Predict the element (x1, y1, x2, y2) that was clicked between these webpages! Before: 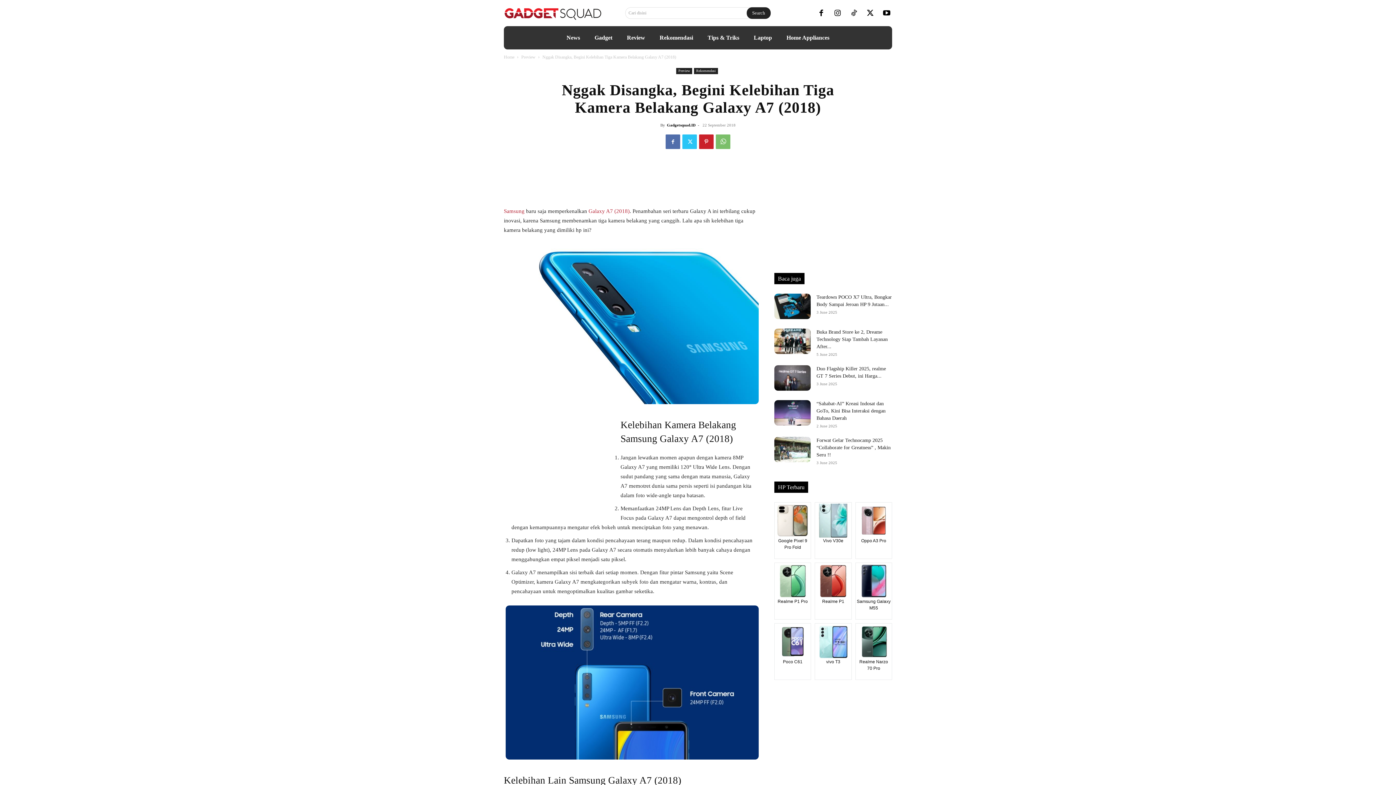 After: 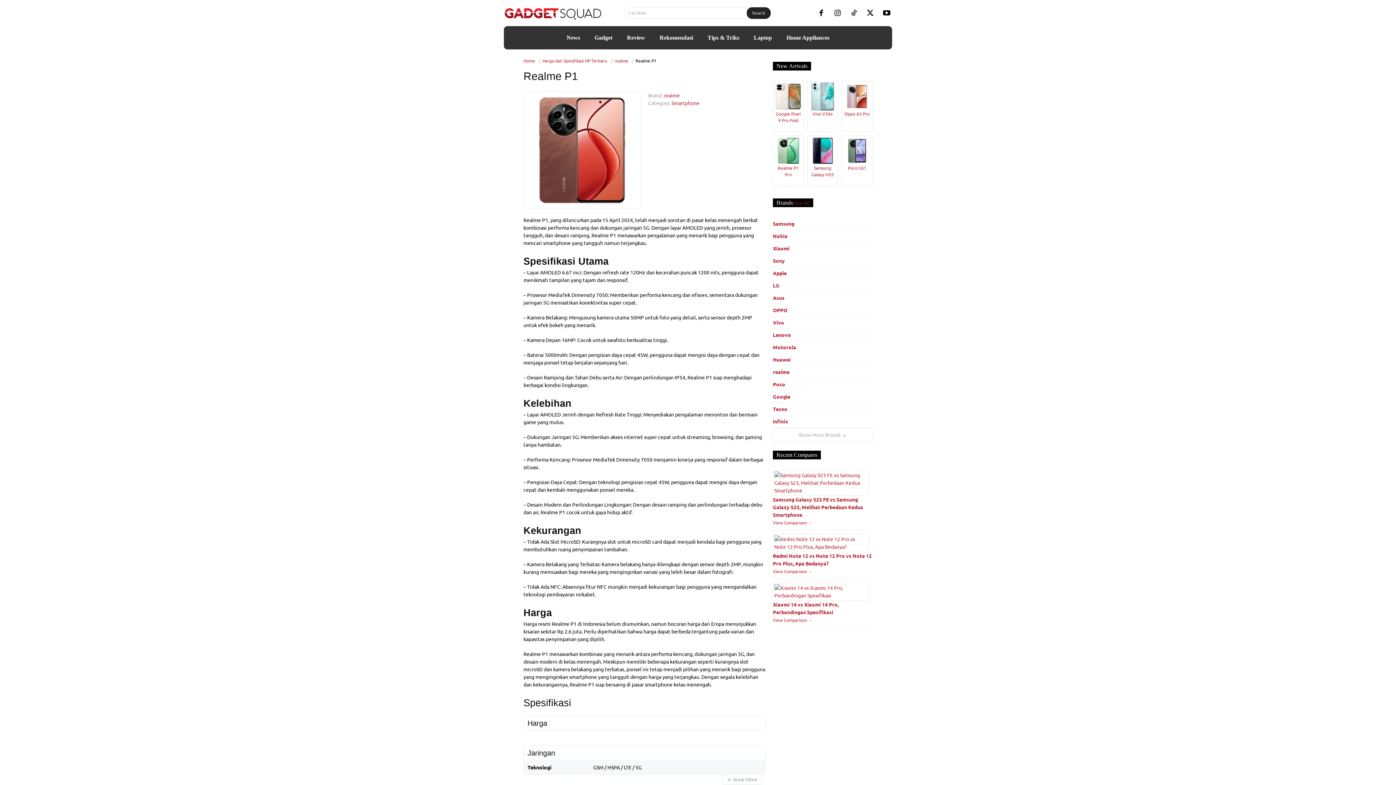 Action: label: Realme P1 bbox: (815, 563, 851, 619)